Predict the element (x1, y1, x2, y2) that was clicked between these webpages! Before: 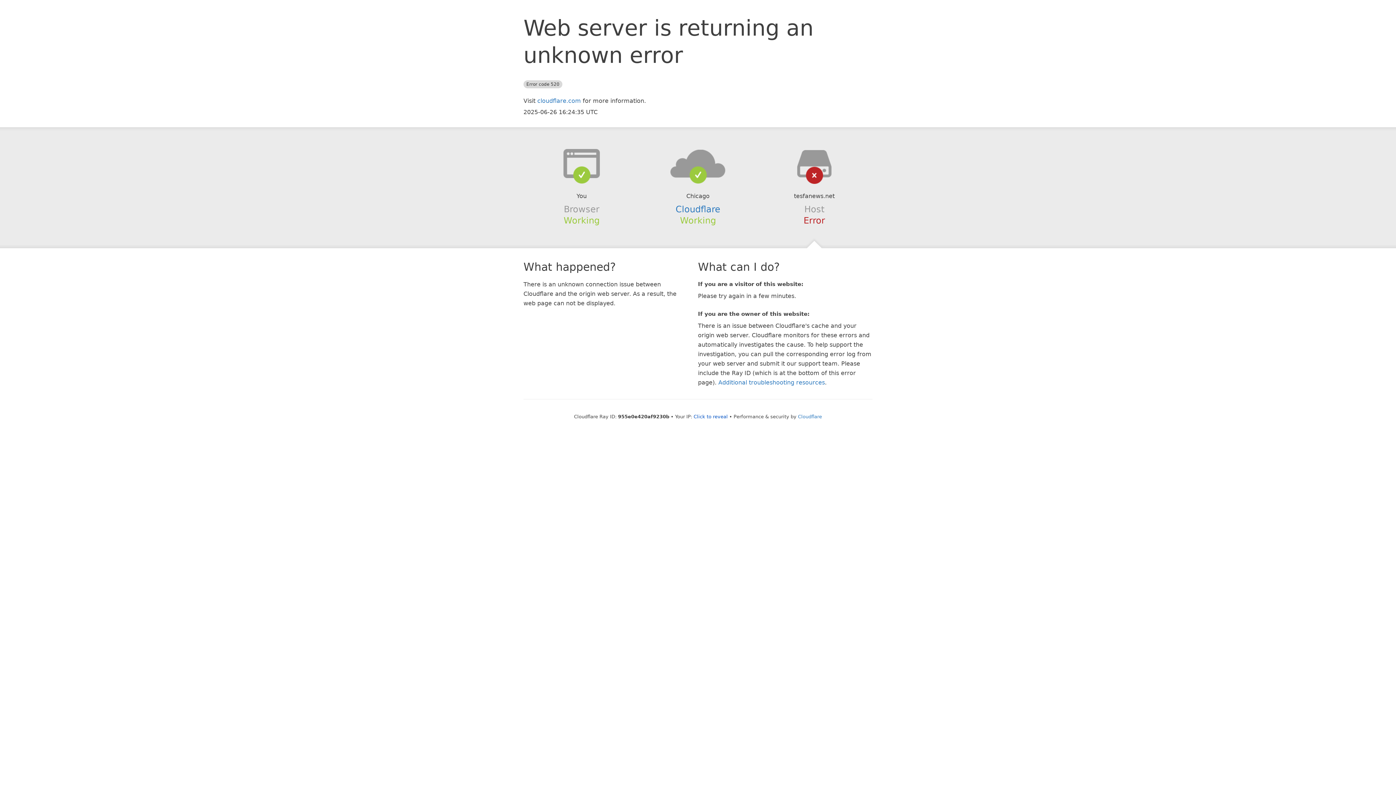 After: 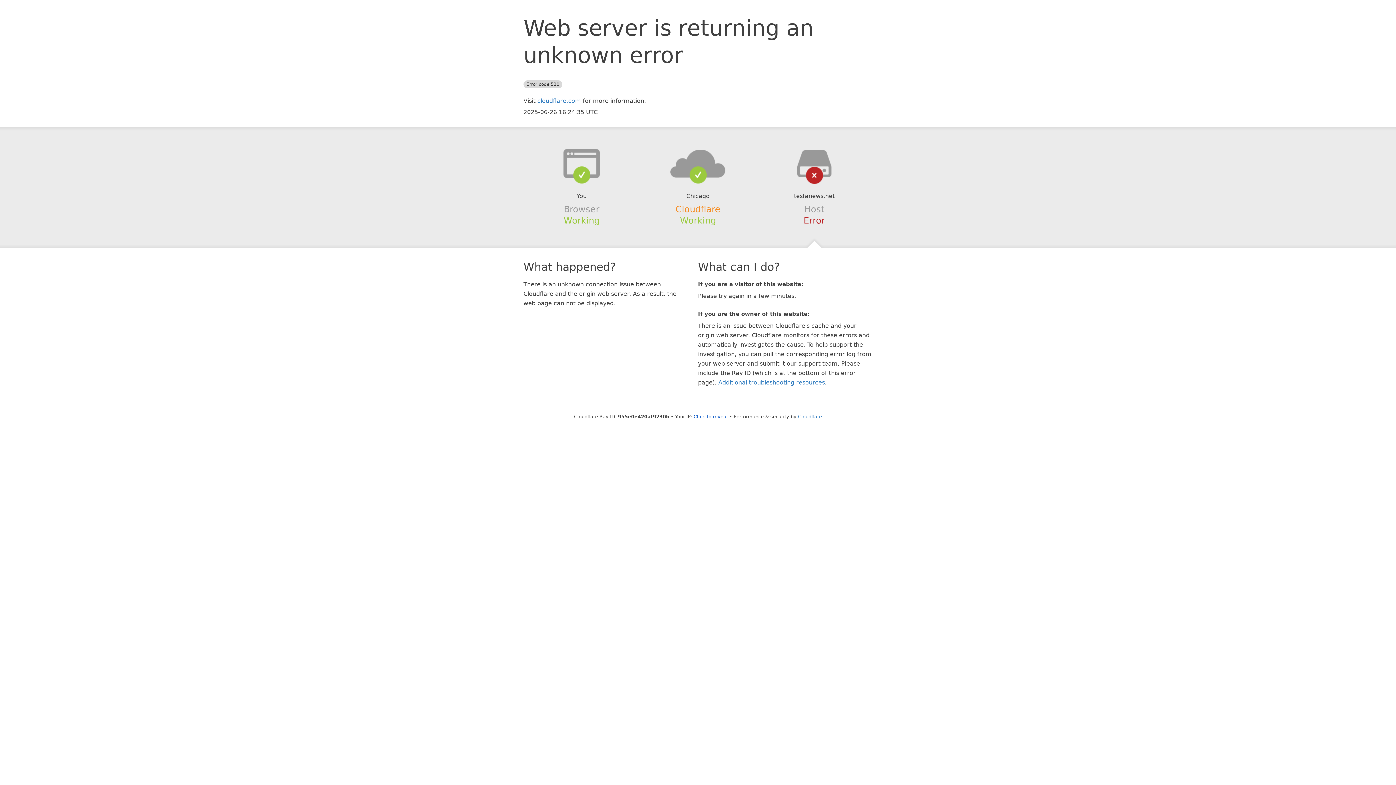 Action: bbox: (675, 204, 720, 214) label: Cloudflare